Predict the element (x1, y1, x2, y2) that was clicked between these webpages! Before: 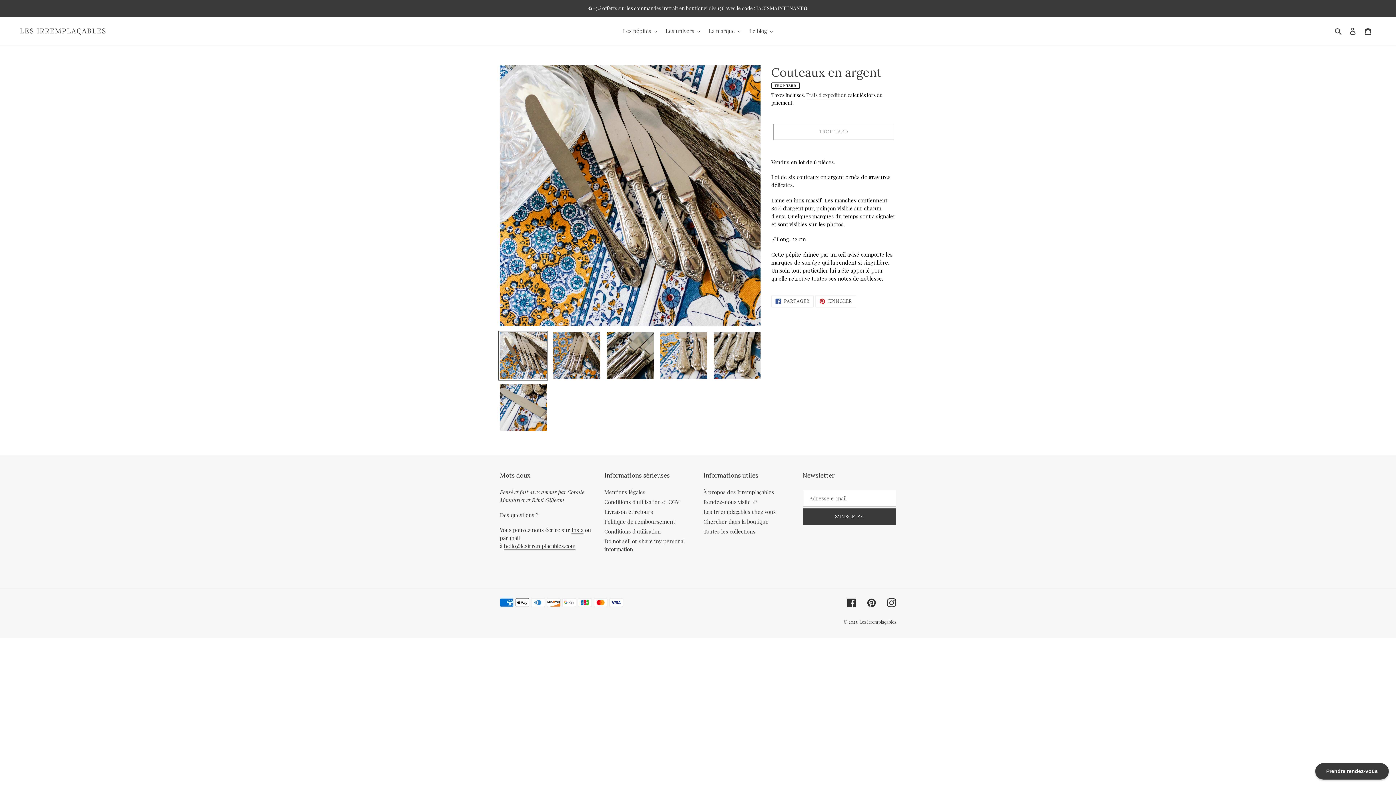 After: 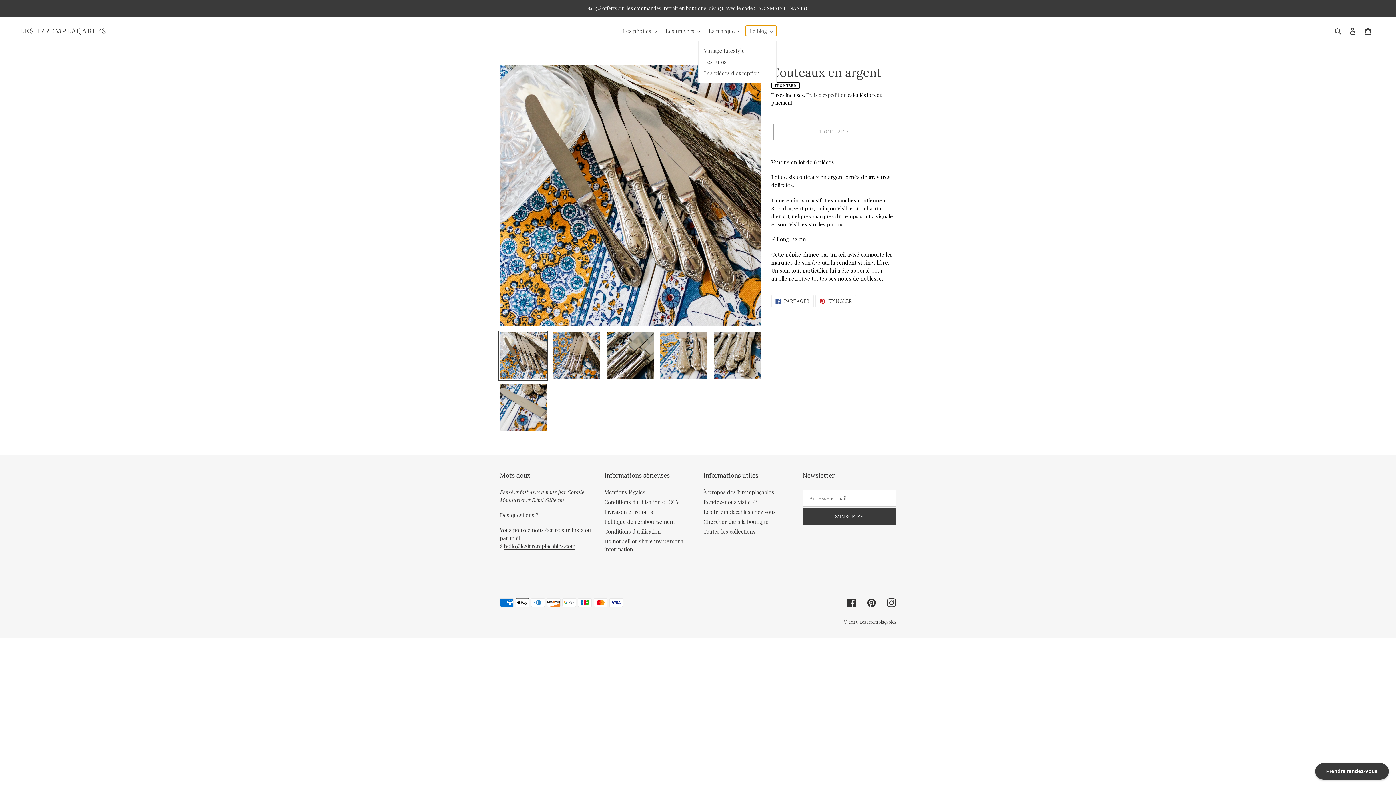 Action: label: Le blog bbox: (745, 25, 776, 36)